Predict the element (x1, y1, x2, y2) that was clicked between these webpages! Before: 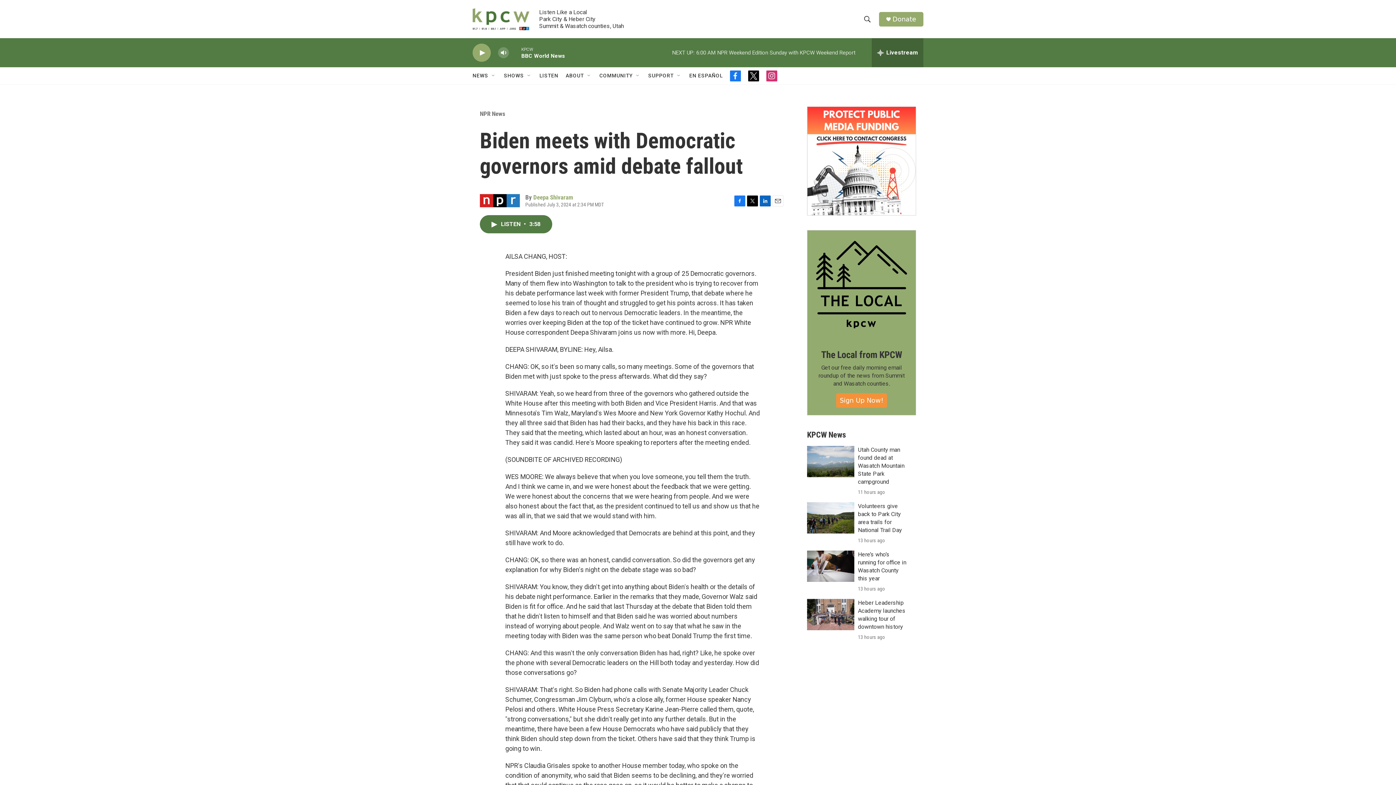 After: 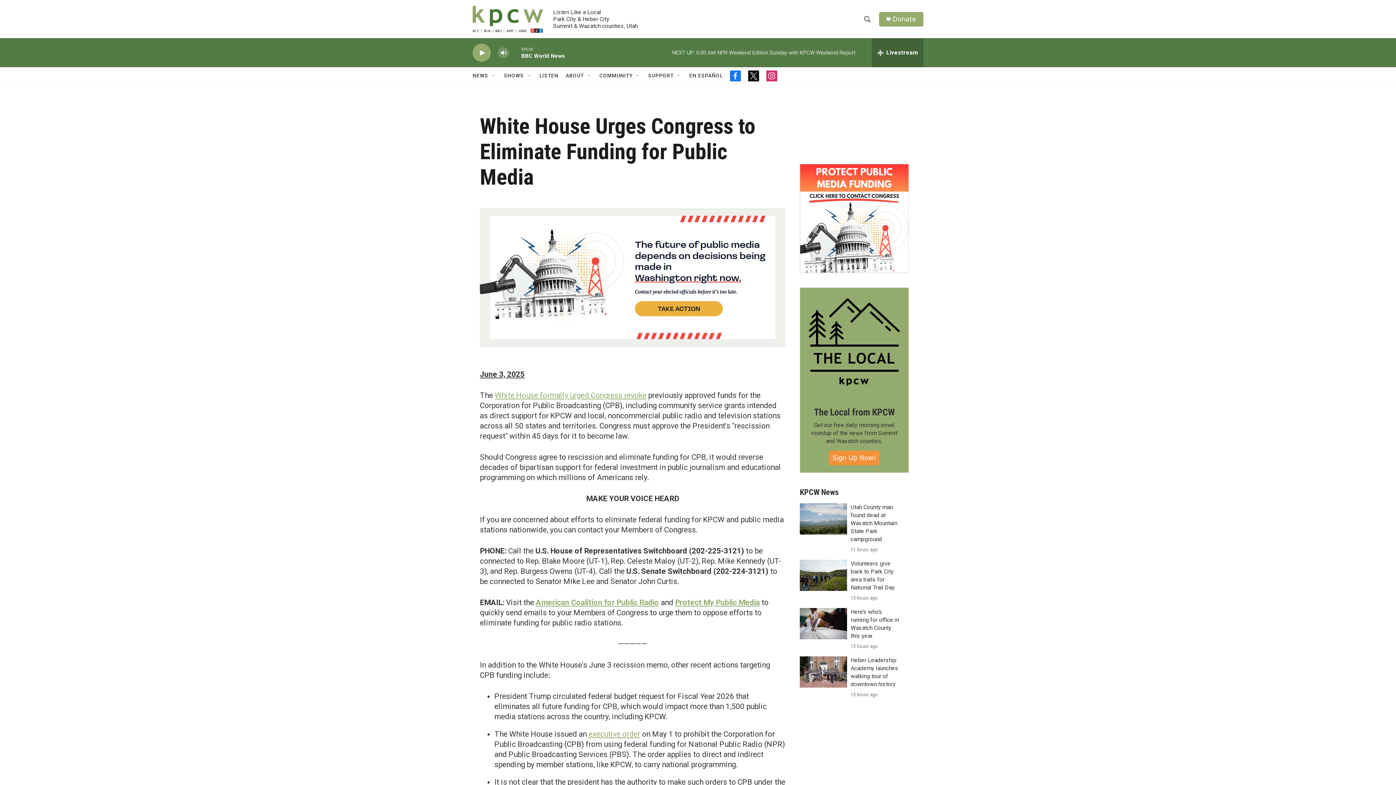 Action: bbox: (807, 106, 916, 215) label: White House Urges Congress to Eliminate Funding for Public Media